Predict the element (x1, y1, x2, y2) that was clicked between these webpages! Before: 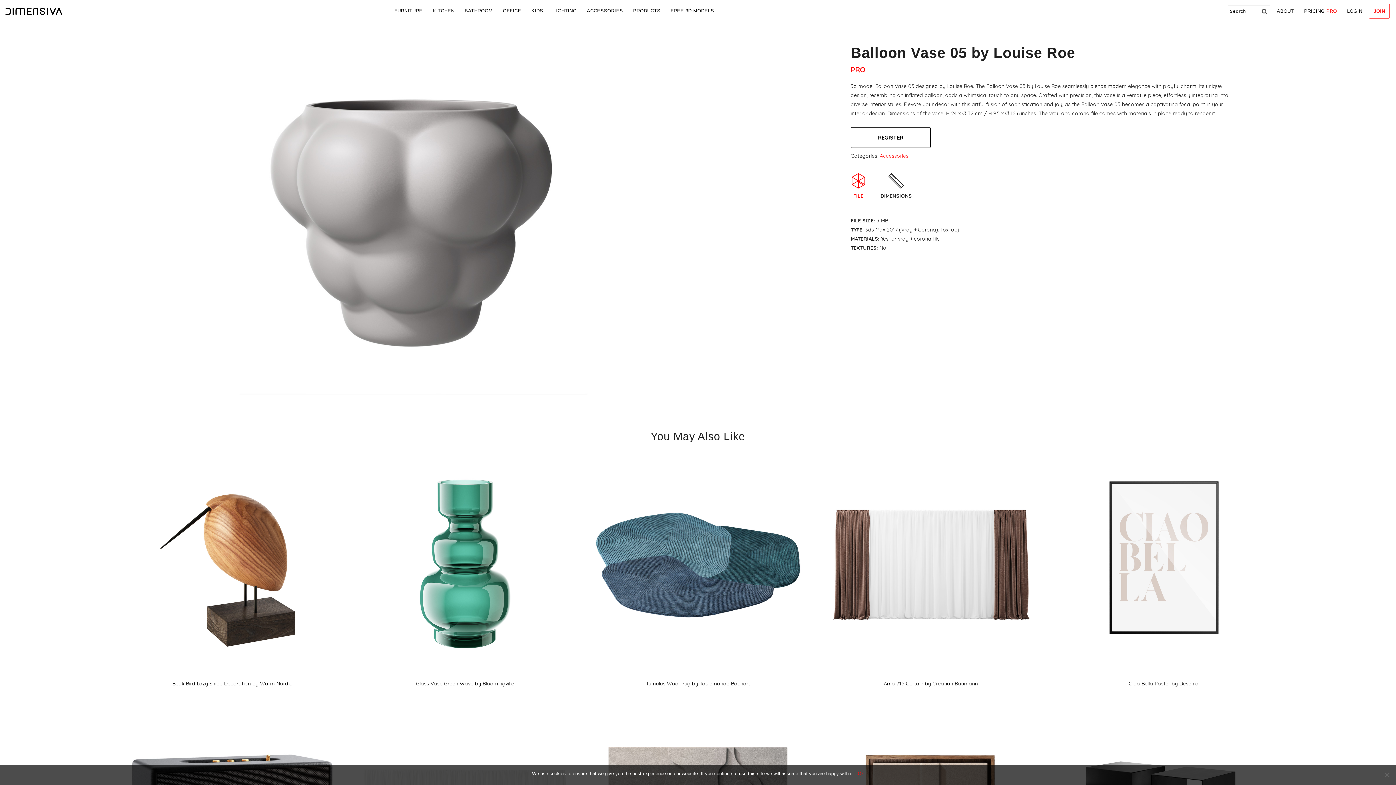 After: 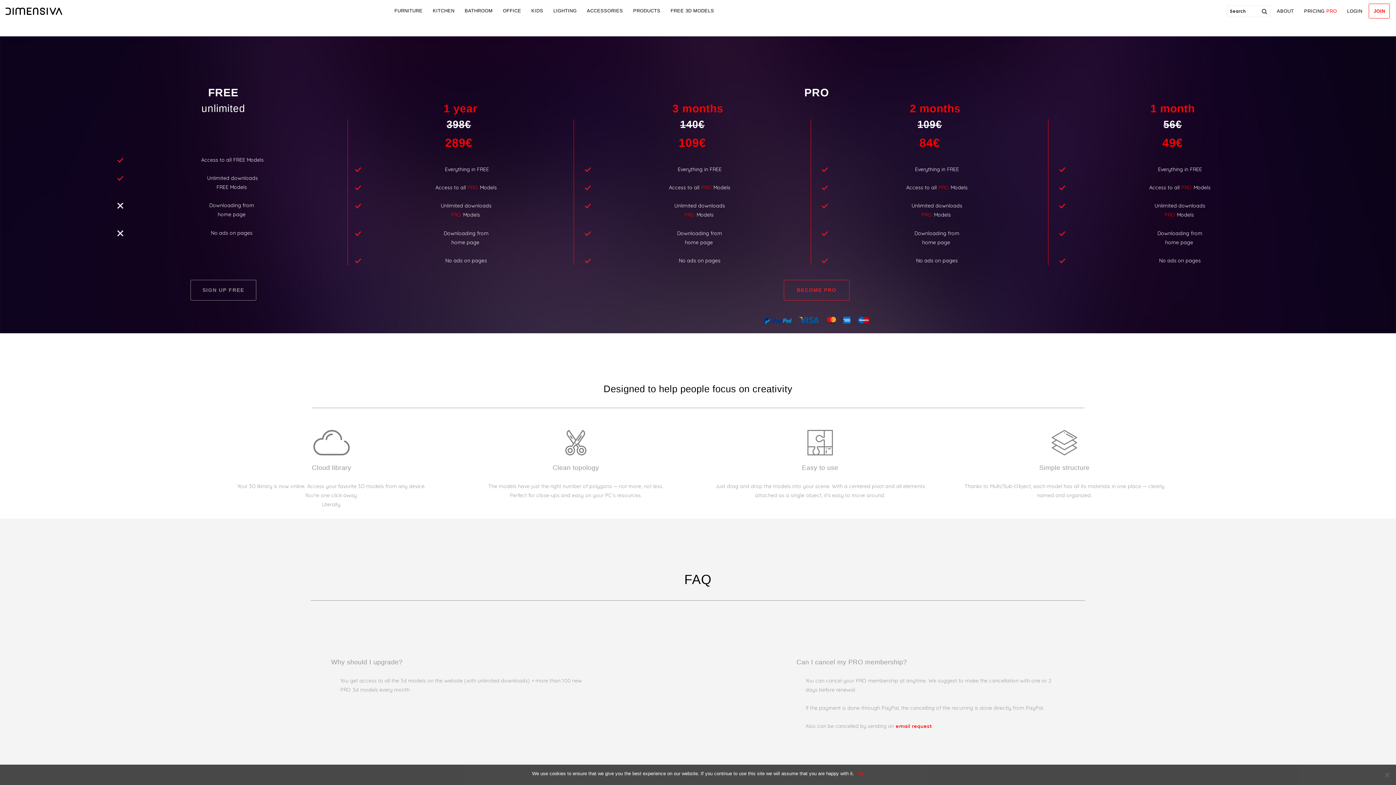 Action: bbox: (1300, 4, 1340, 18) label: PRICING PRO